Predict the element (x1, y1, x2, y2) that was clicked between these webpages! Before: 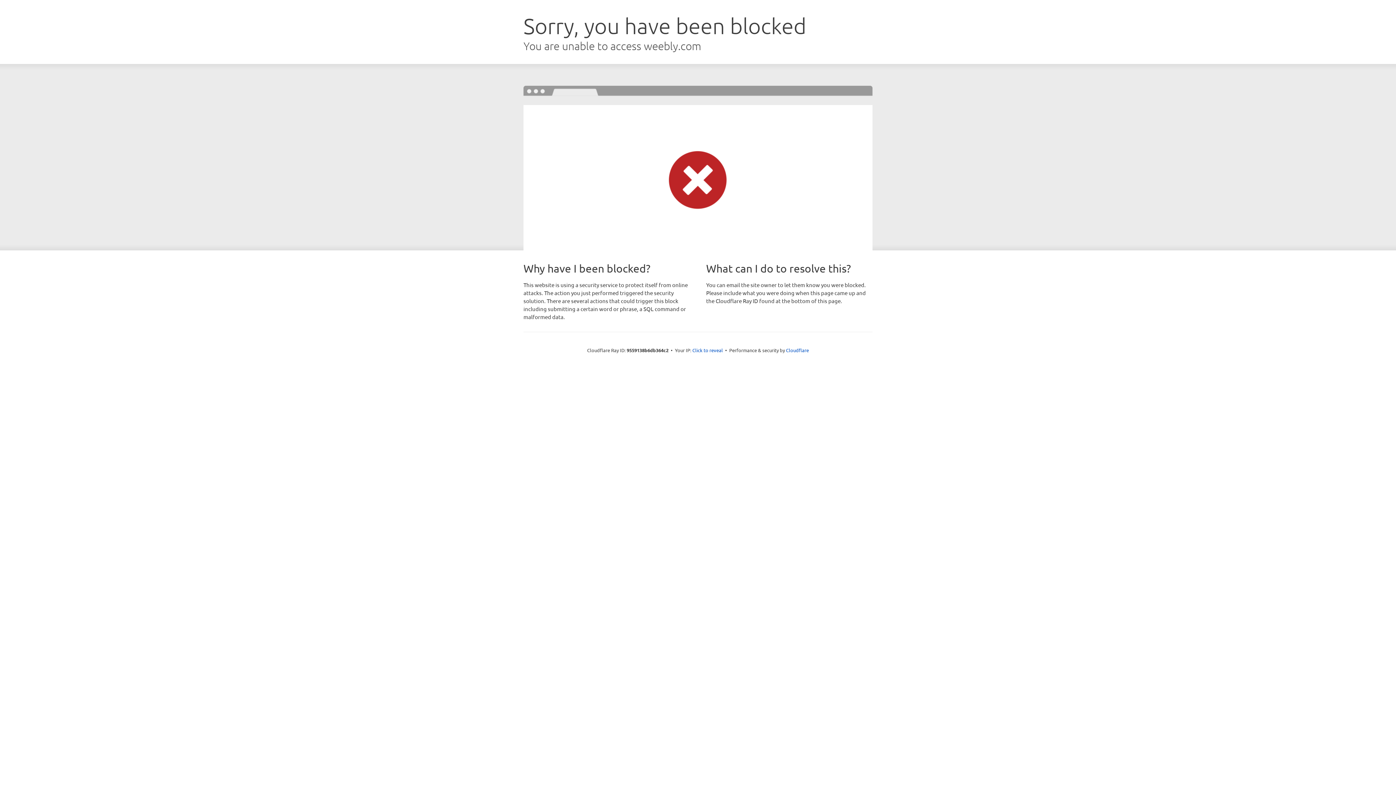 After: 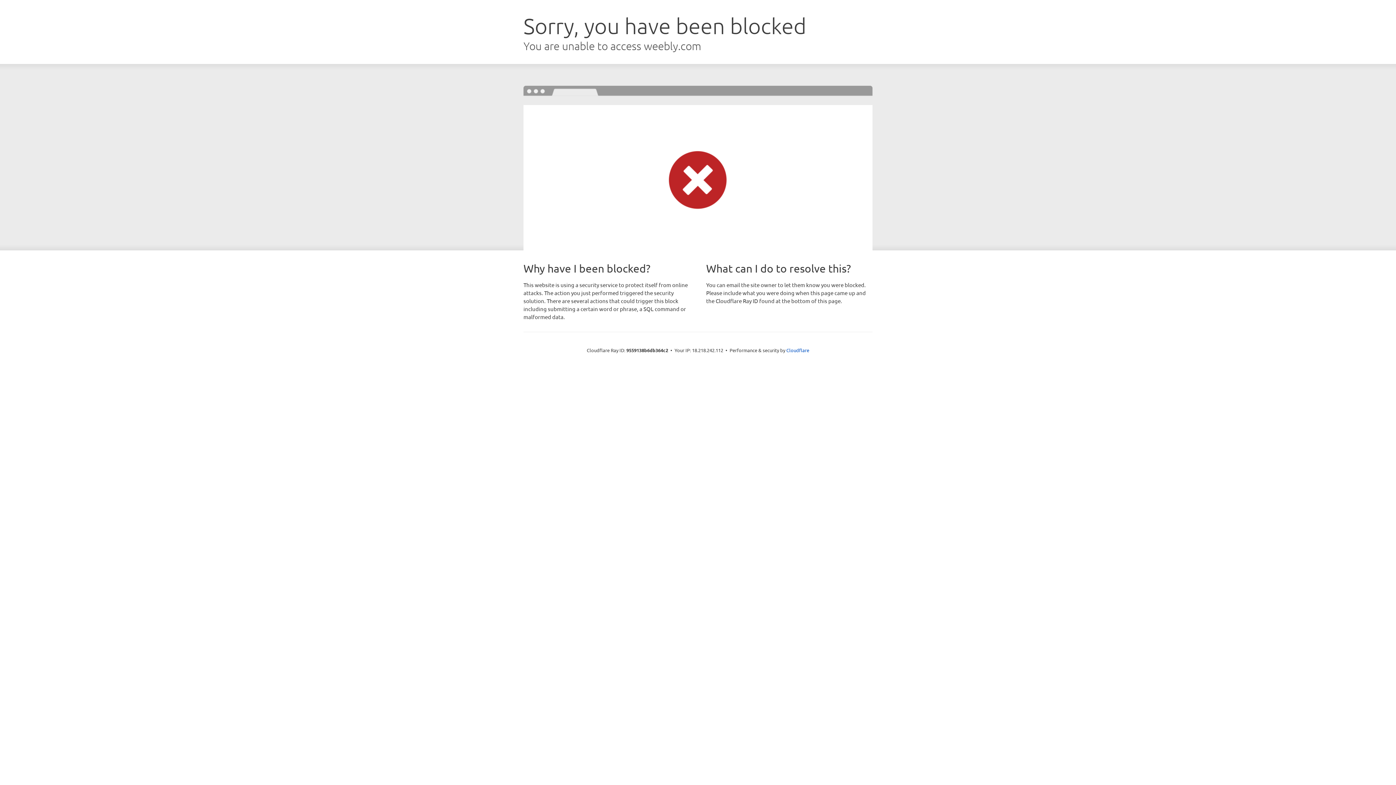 Action: bbox: (692, 346, 723, 353) label: Click to reveal